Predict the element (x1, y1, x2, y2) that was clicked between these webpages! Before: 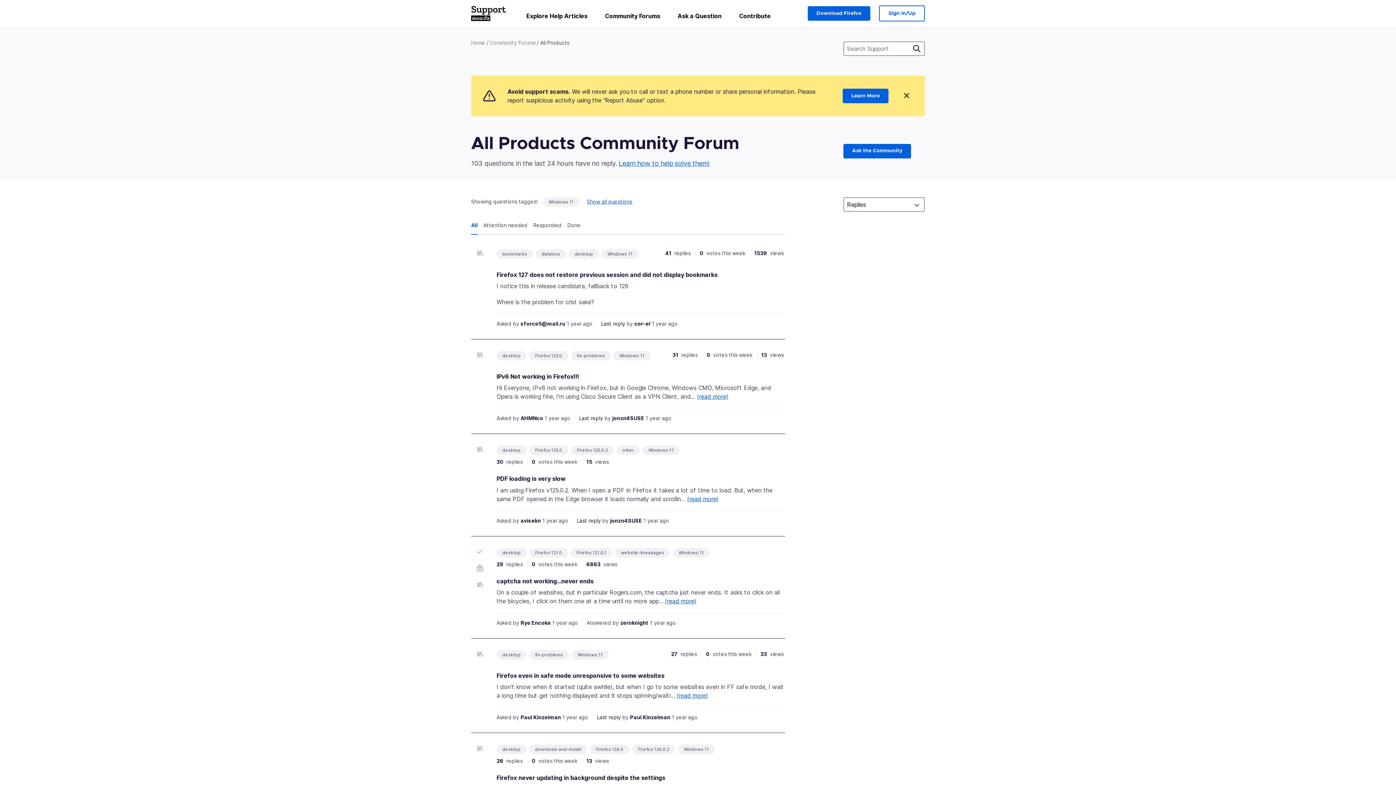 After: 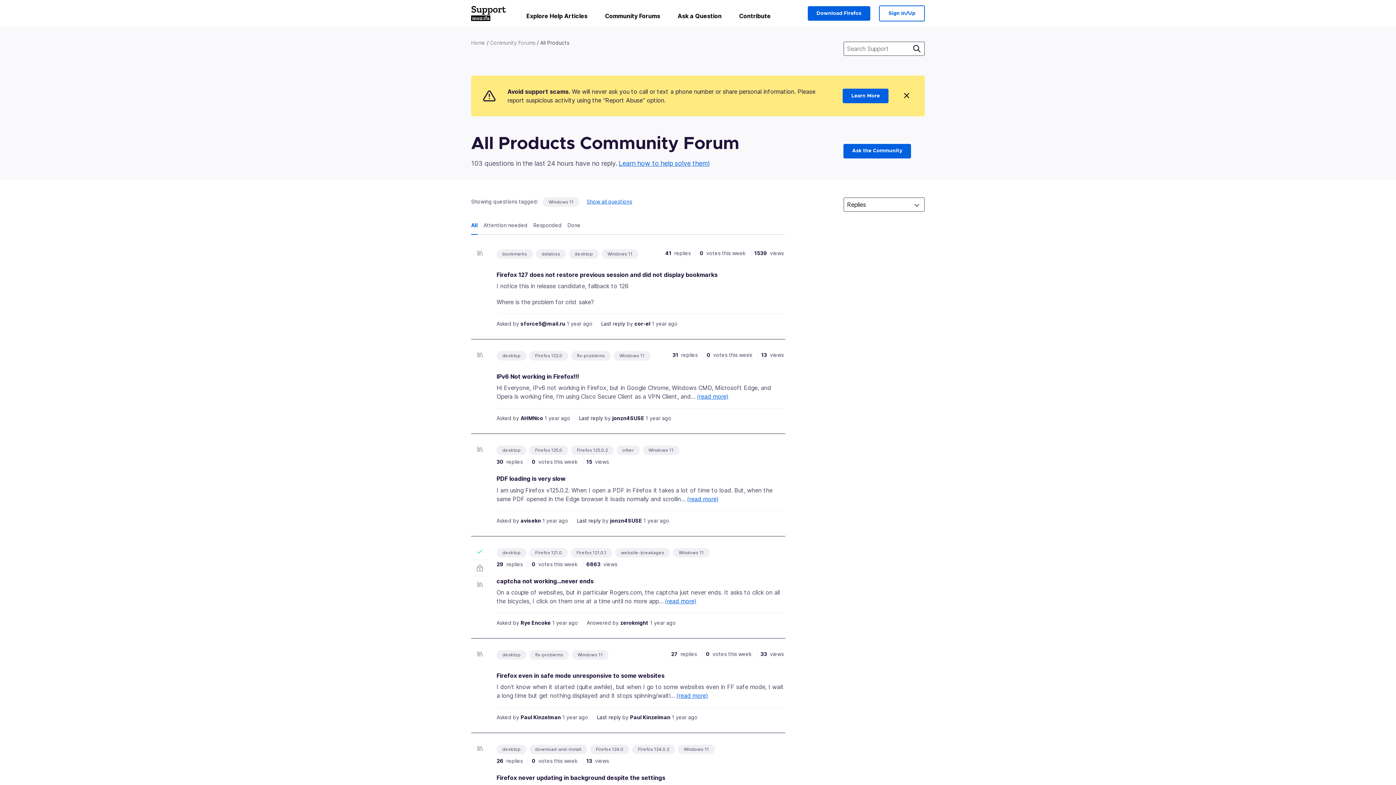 Action: label: Windows 11 bbox: (684, 746, 709, 753)